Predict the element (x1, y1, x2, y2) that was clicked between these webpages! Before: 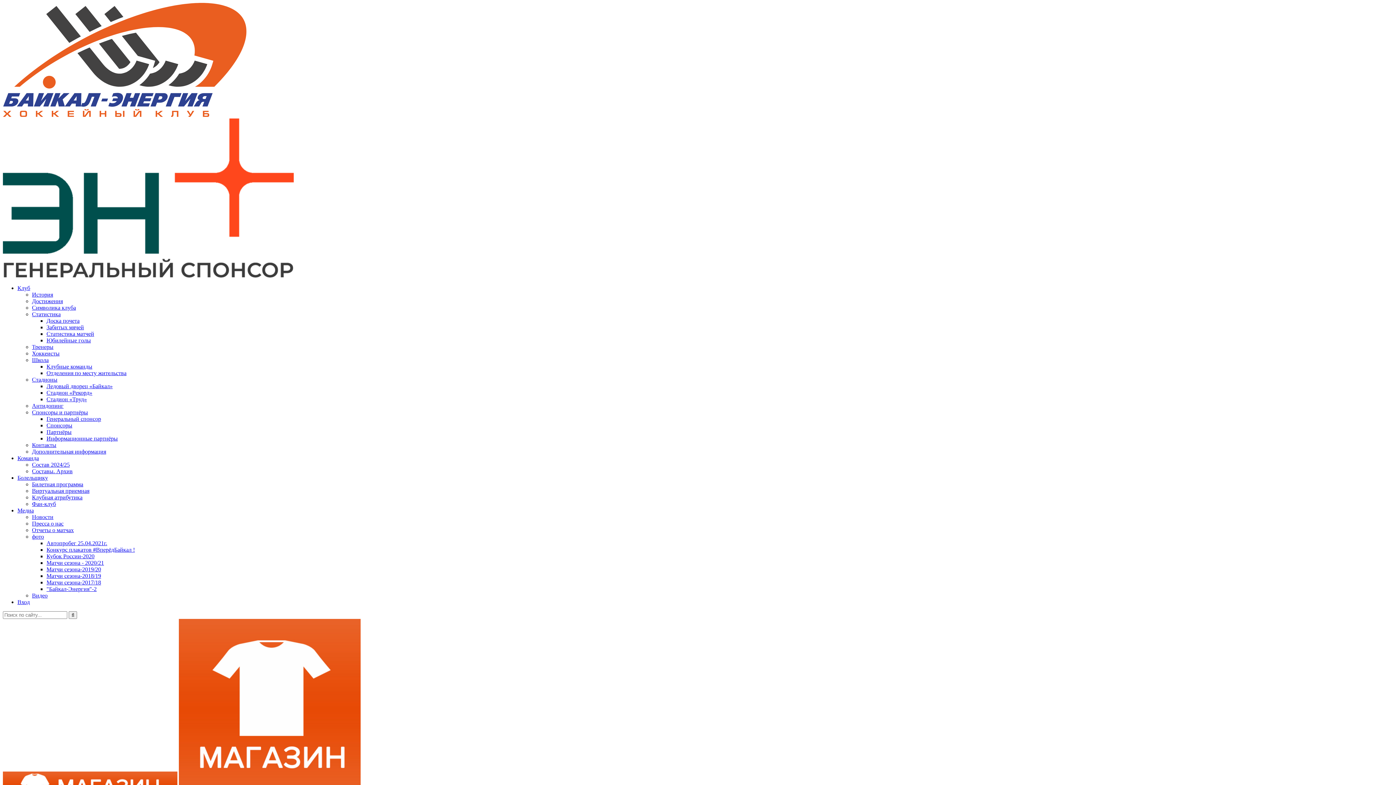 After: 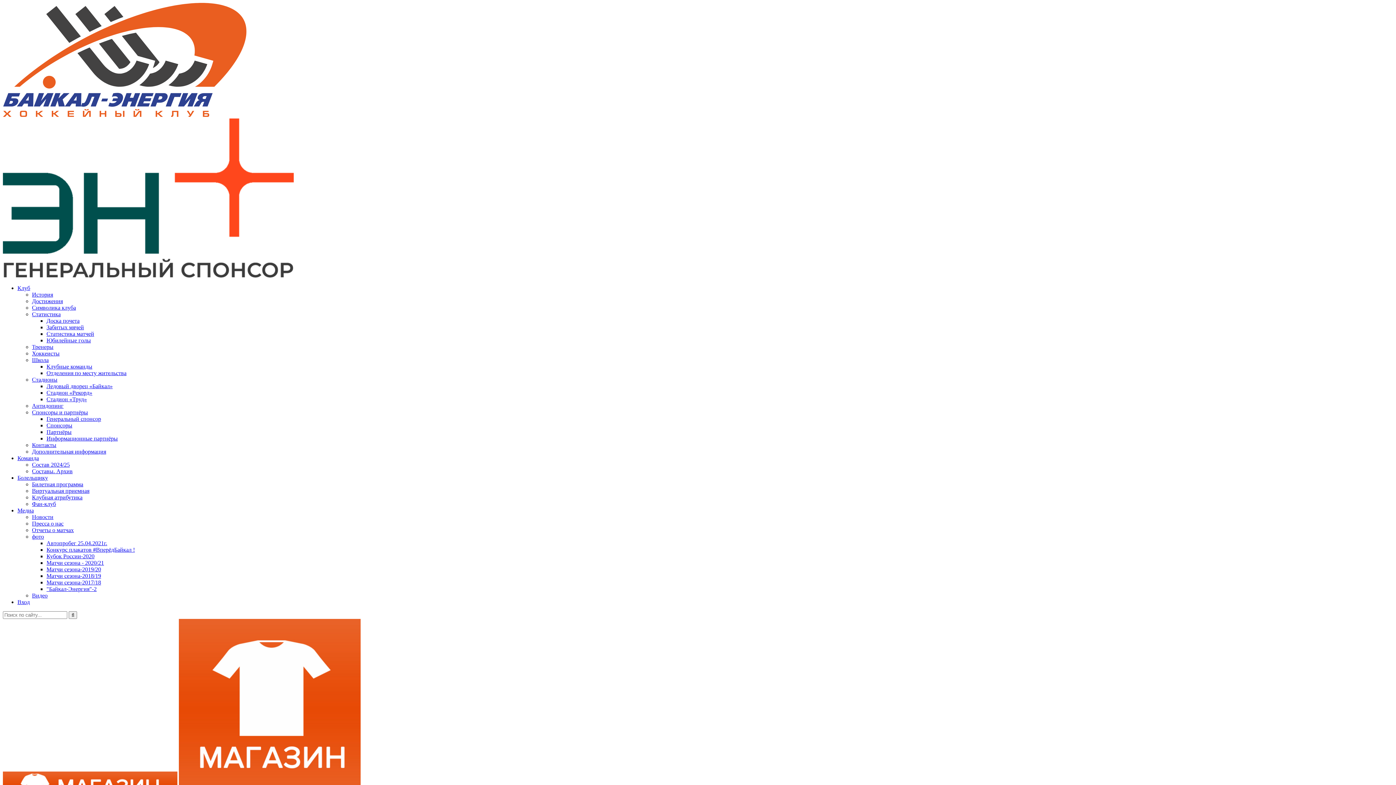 Action: label: Отчеты о матчах bbox: (32, 527, 73, 533)